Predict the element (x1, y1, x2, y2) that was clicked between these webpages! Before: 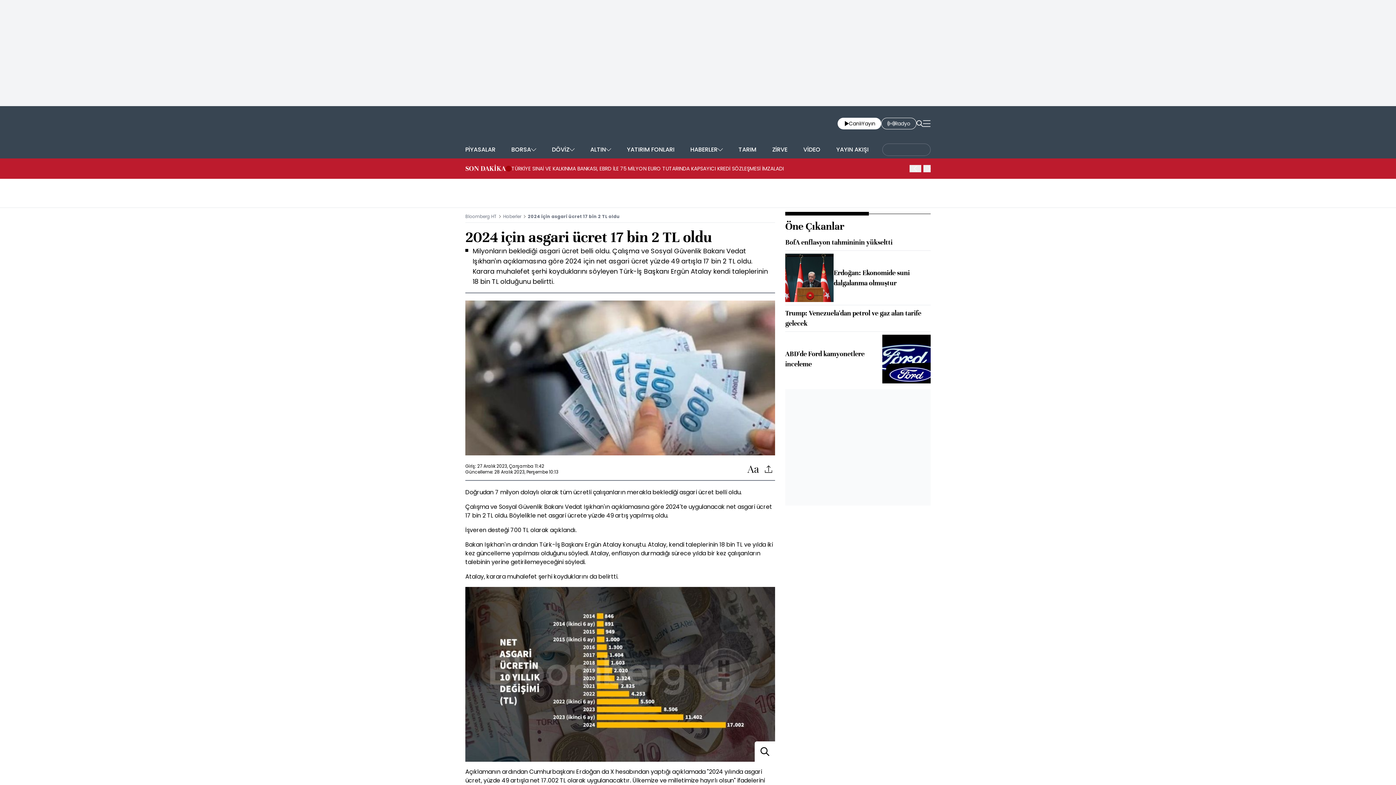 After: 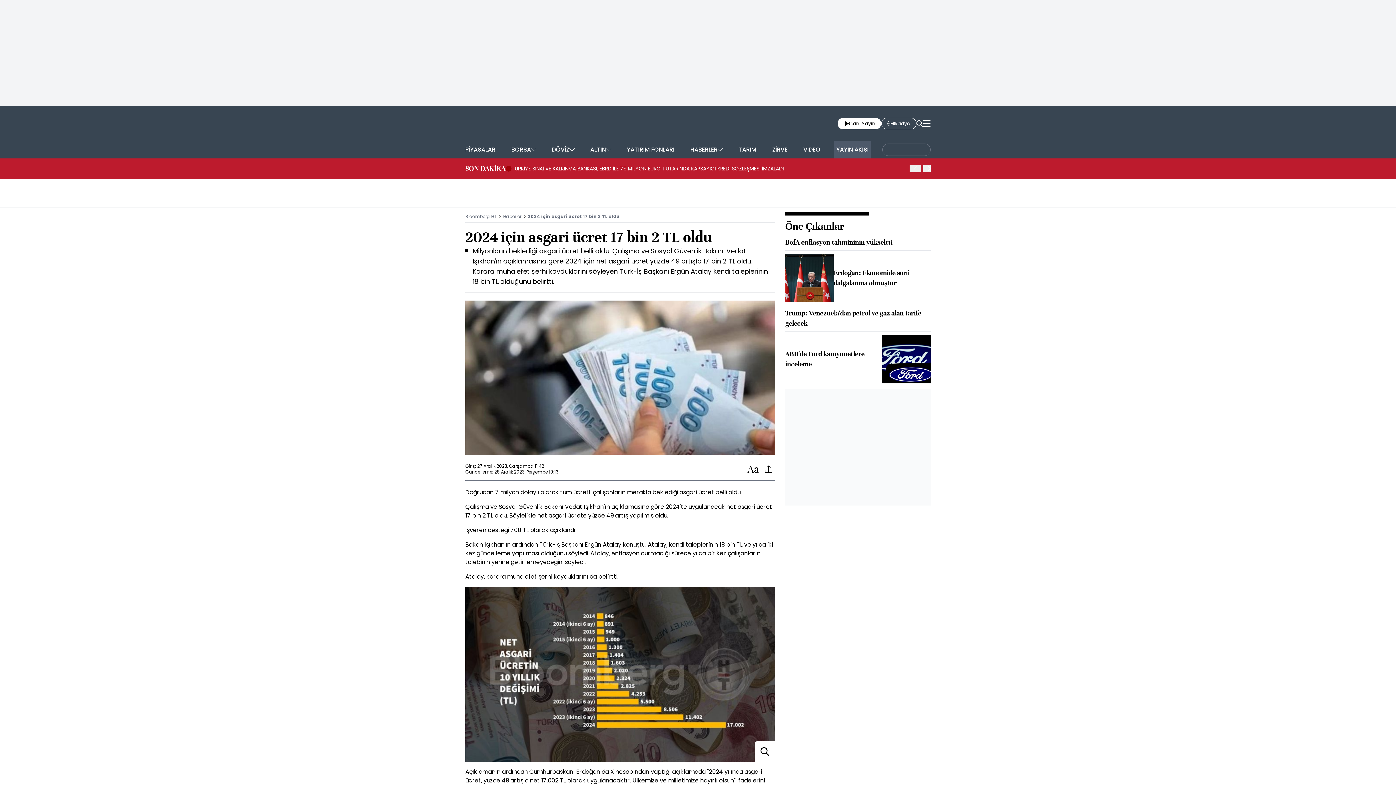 Action: label: YAYIN AKIŞI bbox: (834, 141, 871, 158)